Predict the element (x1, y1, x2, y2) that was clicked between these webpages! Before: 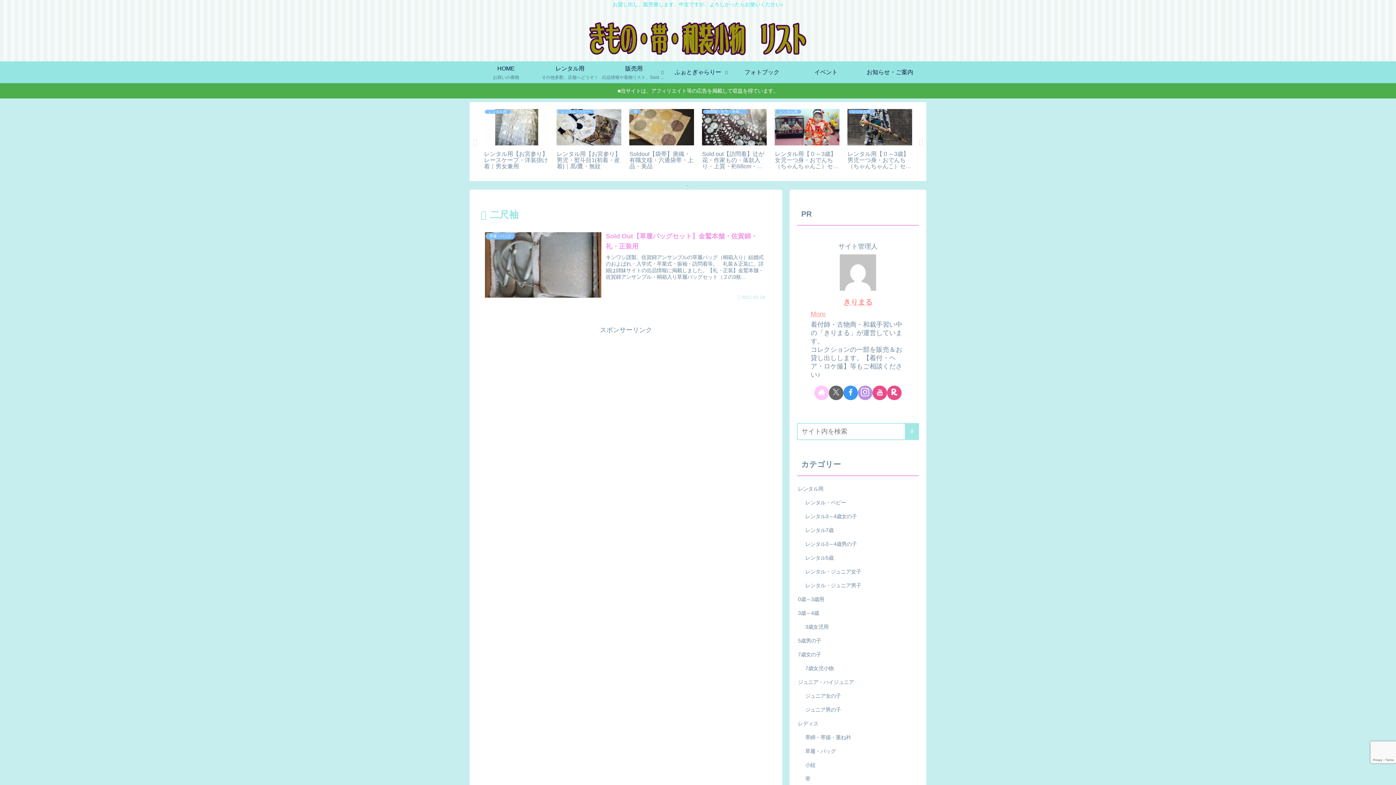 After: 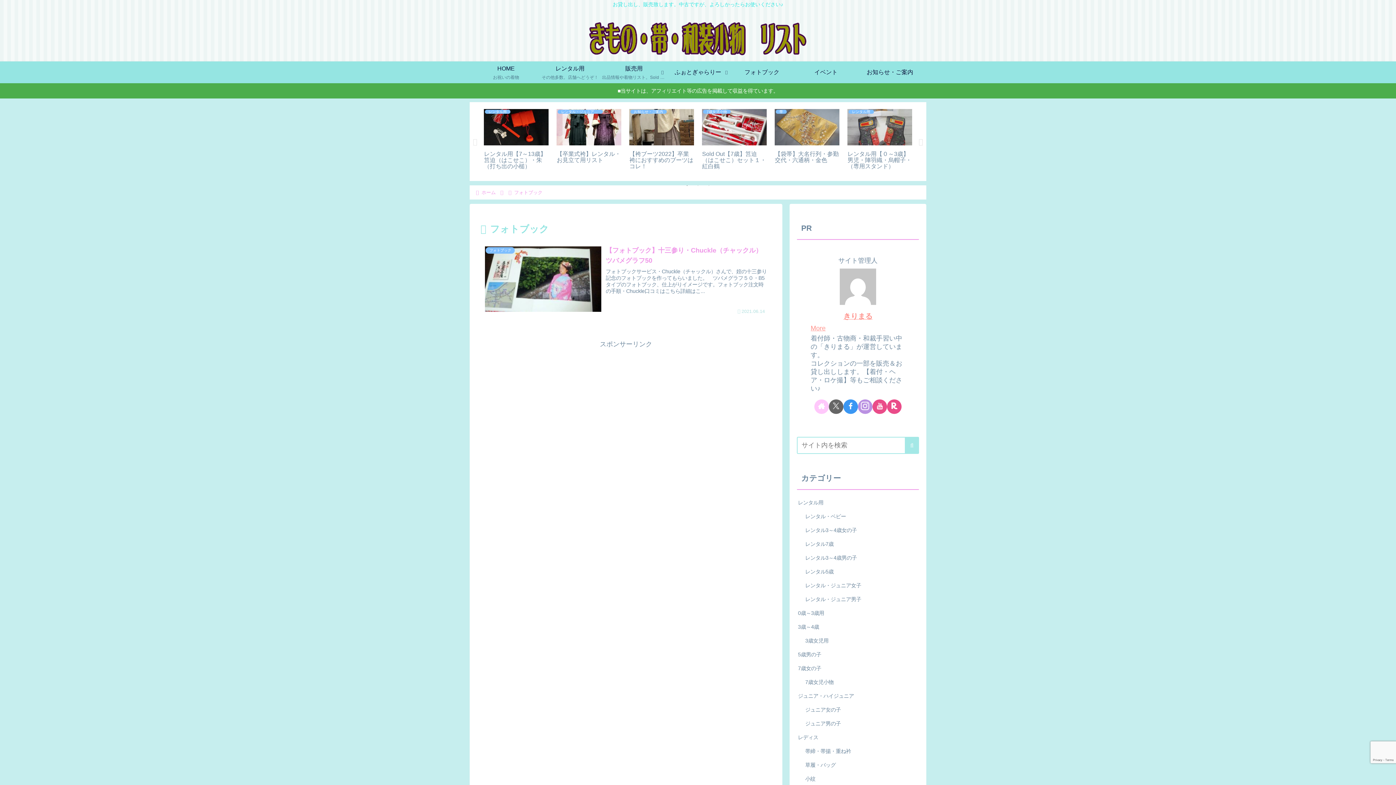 Action: label: フォトブック bbox: (730, 61, 794, 83)